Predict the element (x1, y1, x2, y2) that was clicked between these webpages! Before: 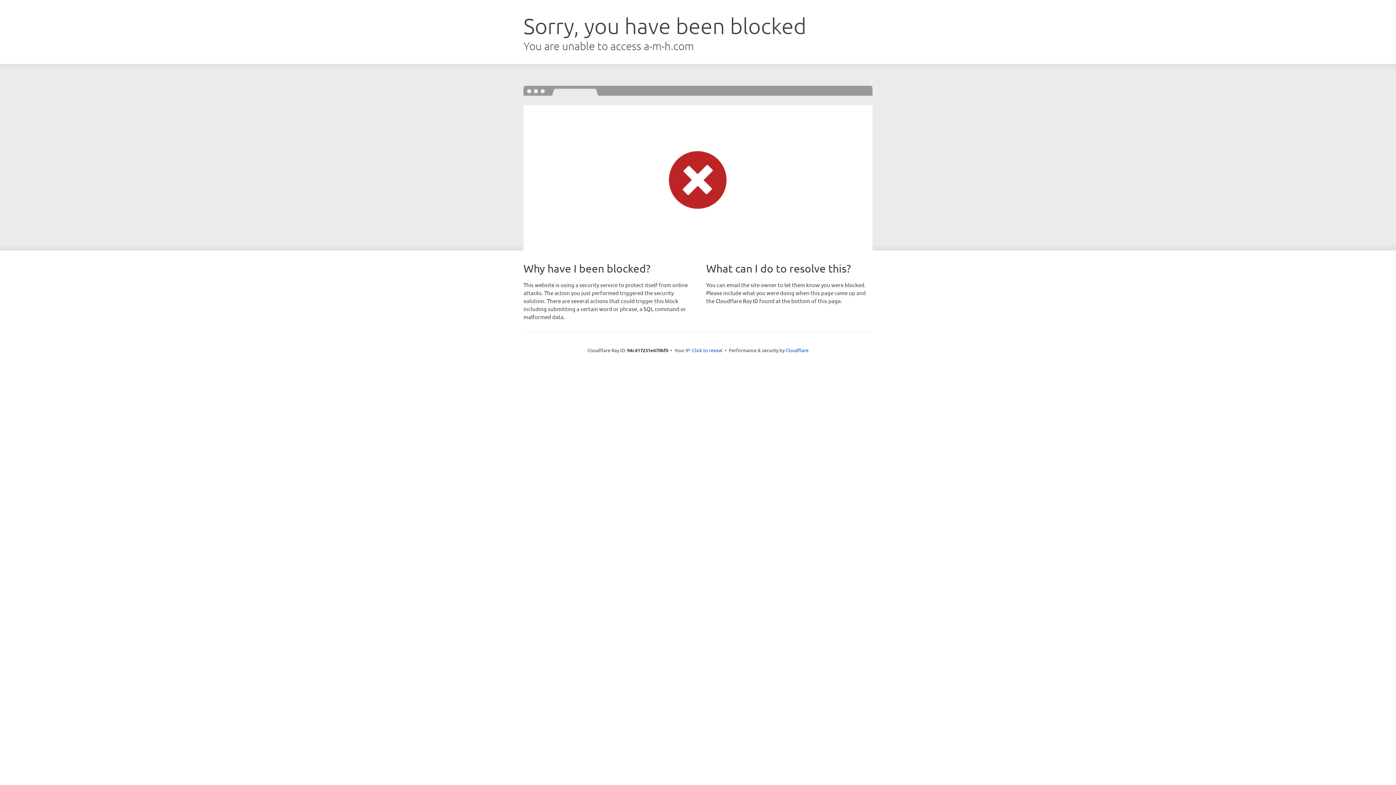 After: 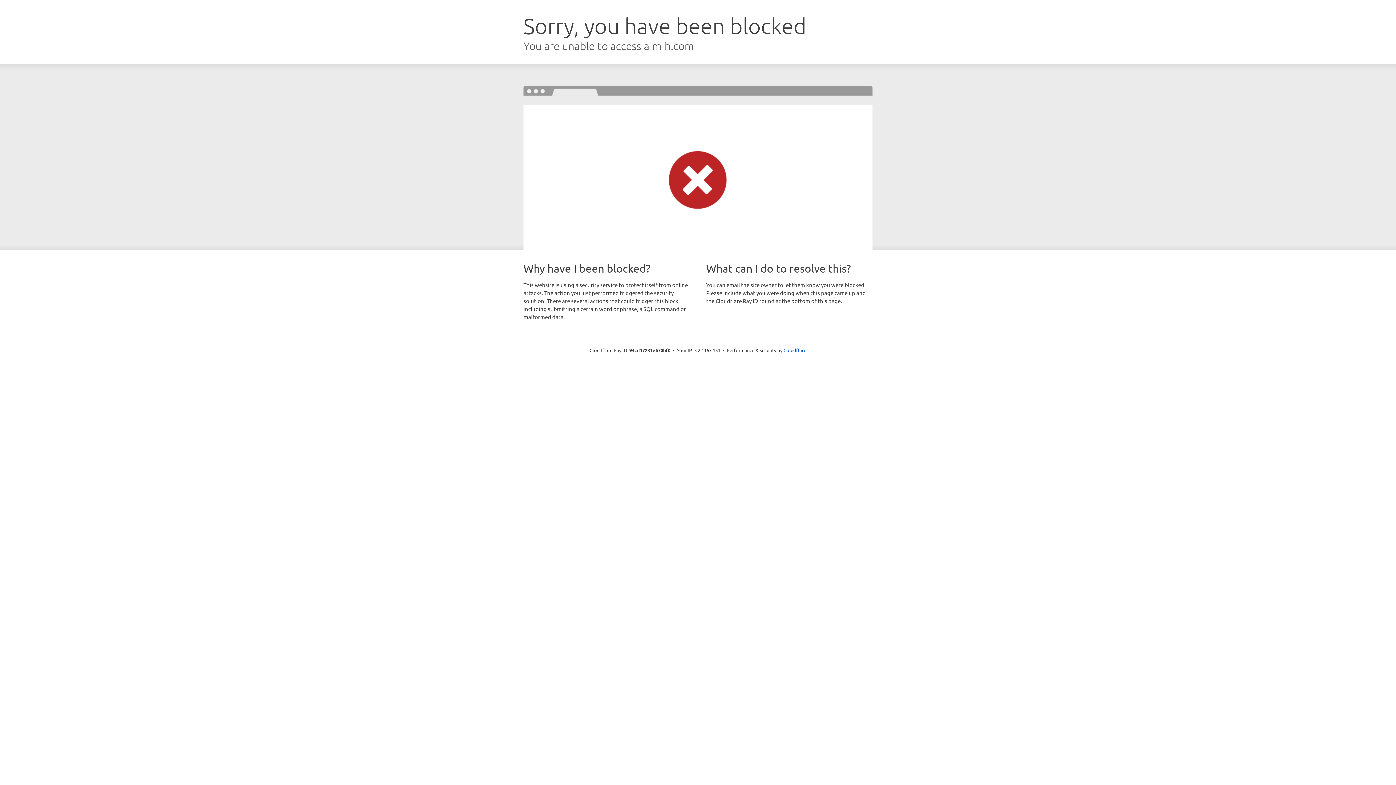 Action: bbox: (692, 346, 722, 353) label: Click to reveal